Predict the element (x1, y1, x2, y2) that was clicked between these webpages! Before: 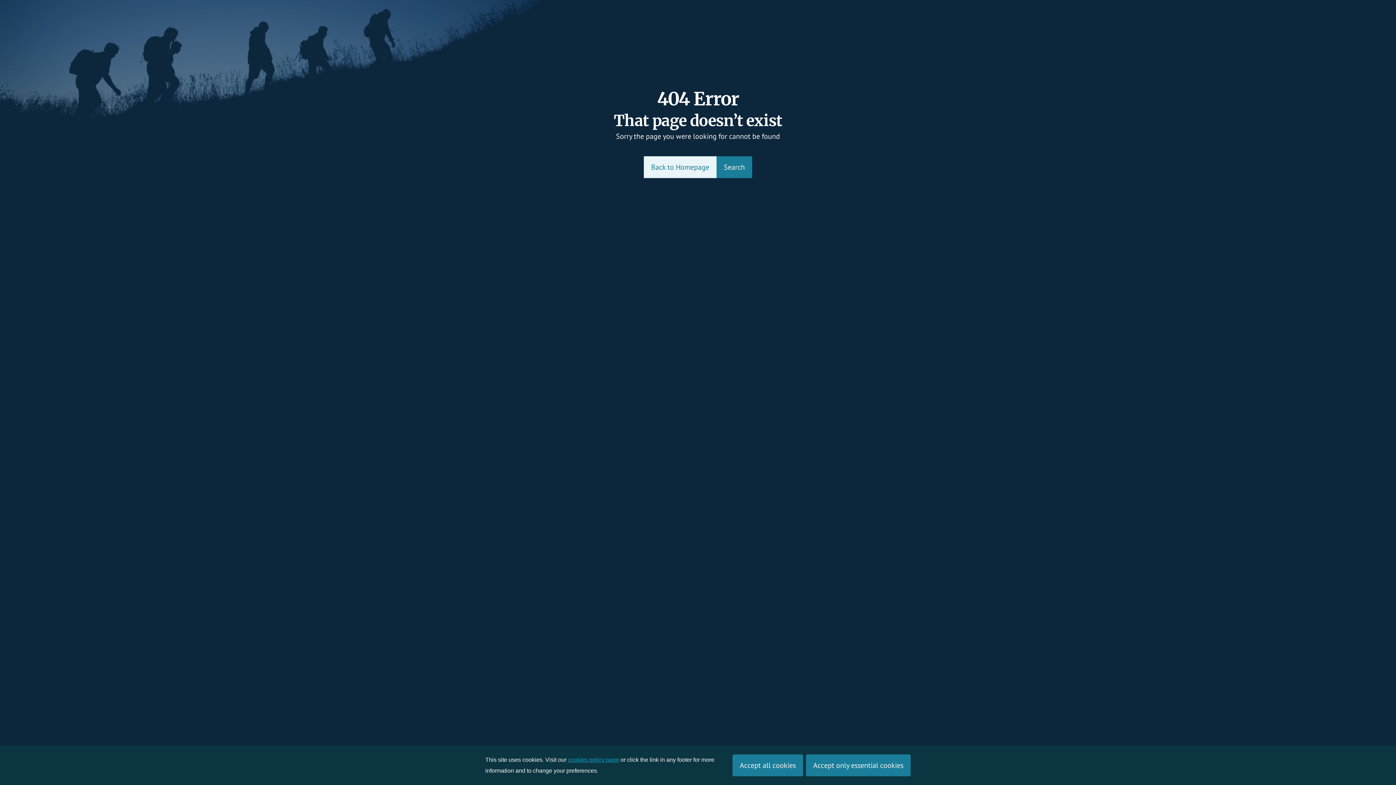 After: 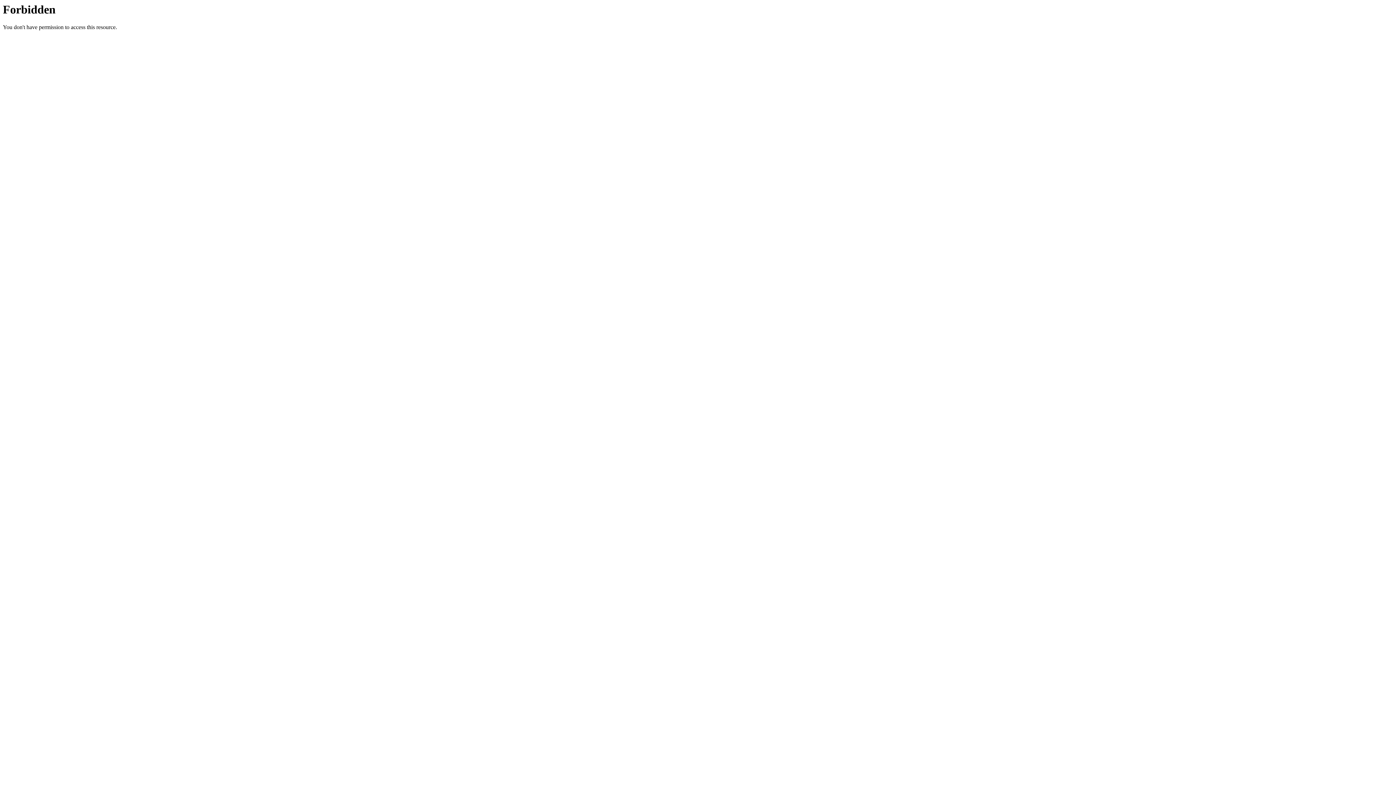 Action: bbox: (568, 757, 619, 763) label: cookies policy page